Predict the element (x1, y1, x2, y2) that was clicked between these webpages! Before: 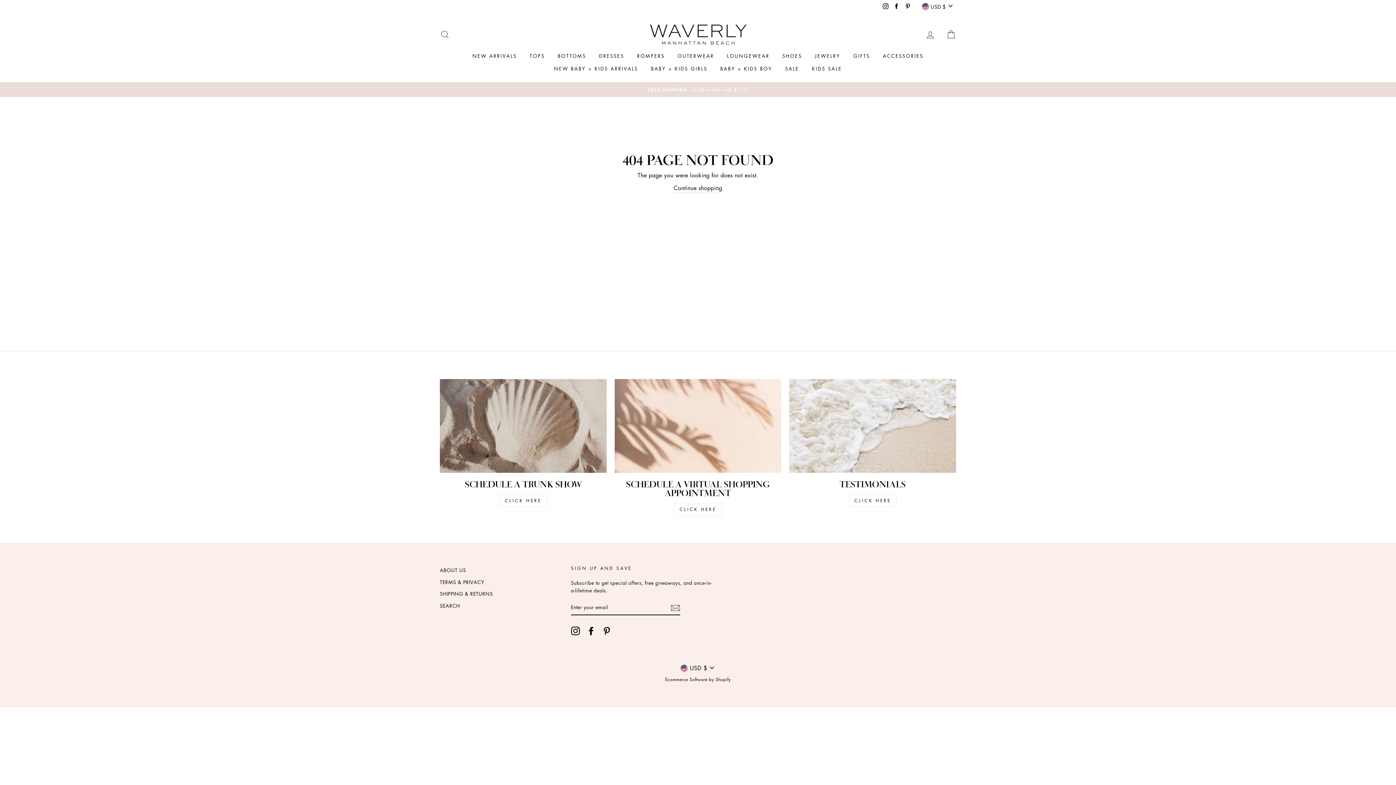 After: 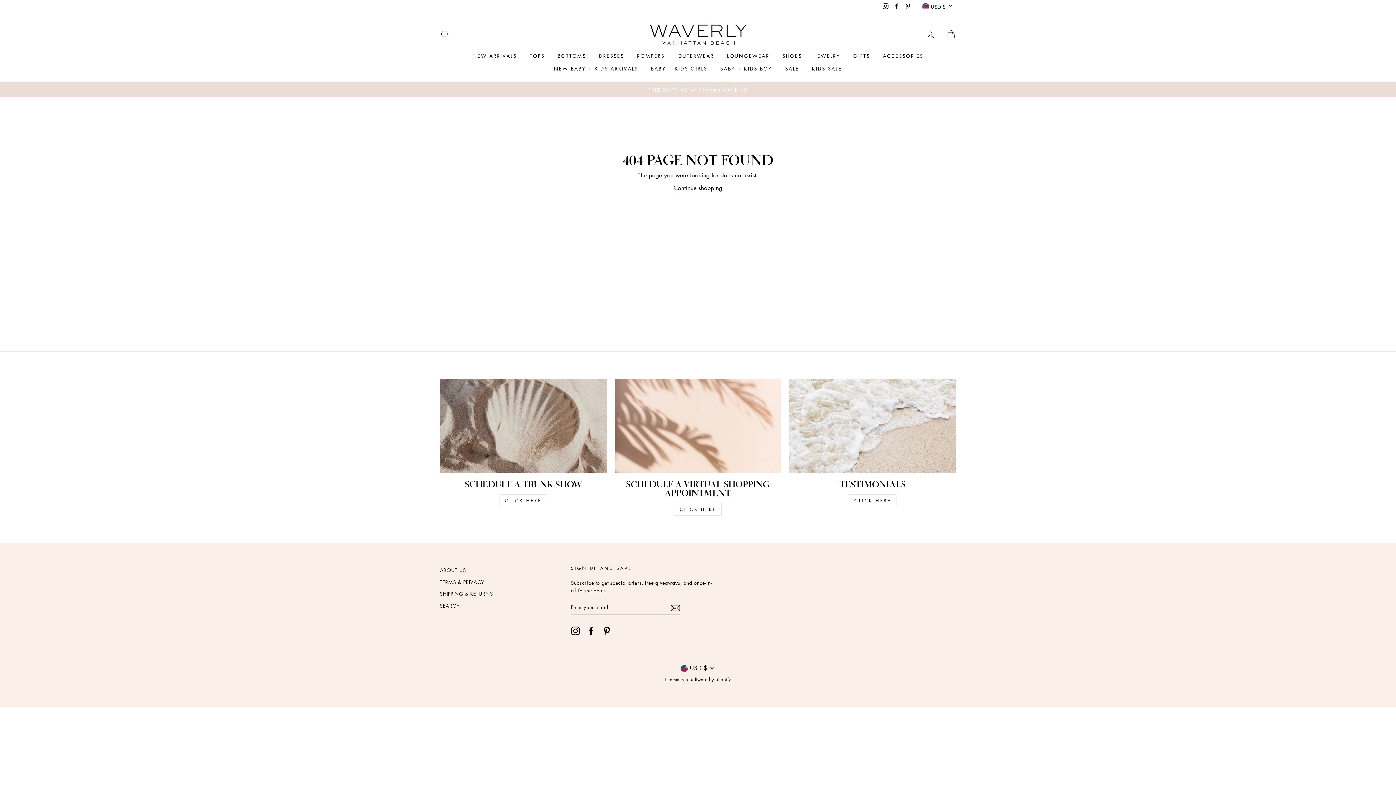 Action: label: Pinterest bbox: (602, 626, 611, 635)